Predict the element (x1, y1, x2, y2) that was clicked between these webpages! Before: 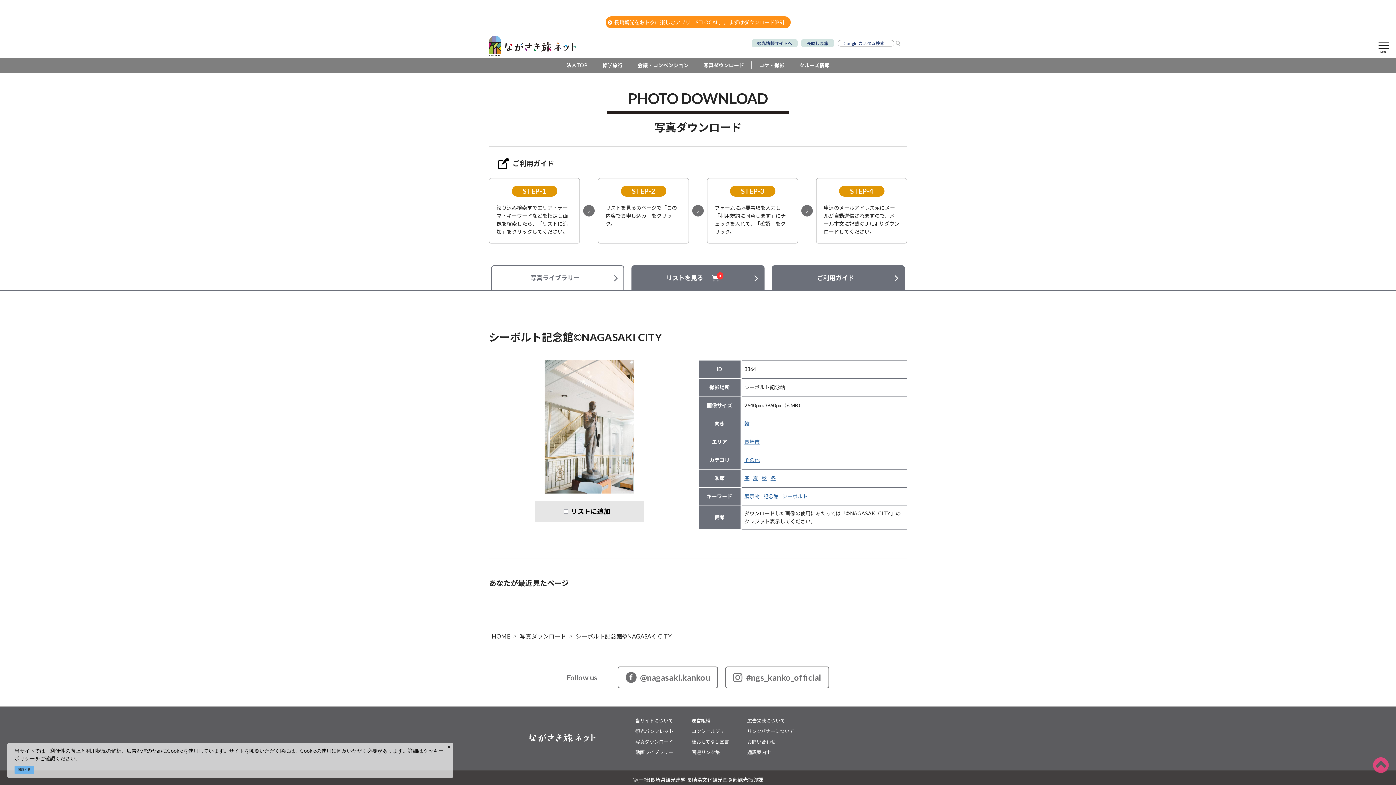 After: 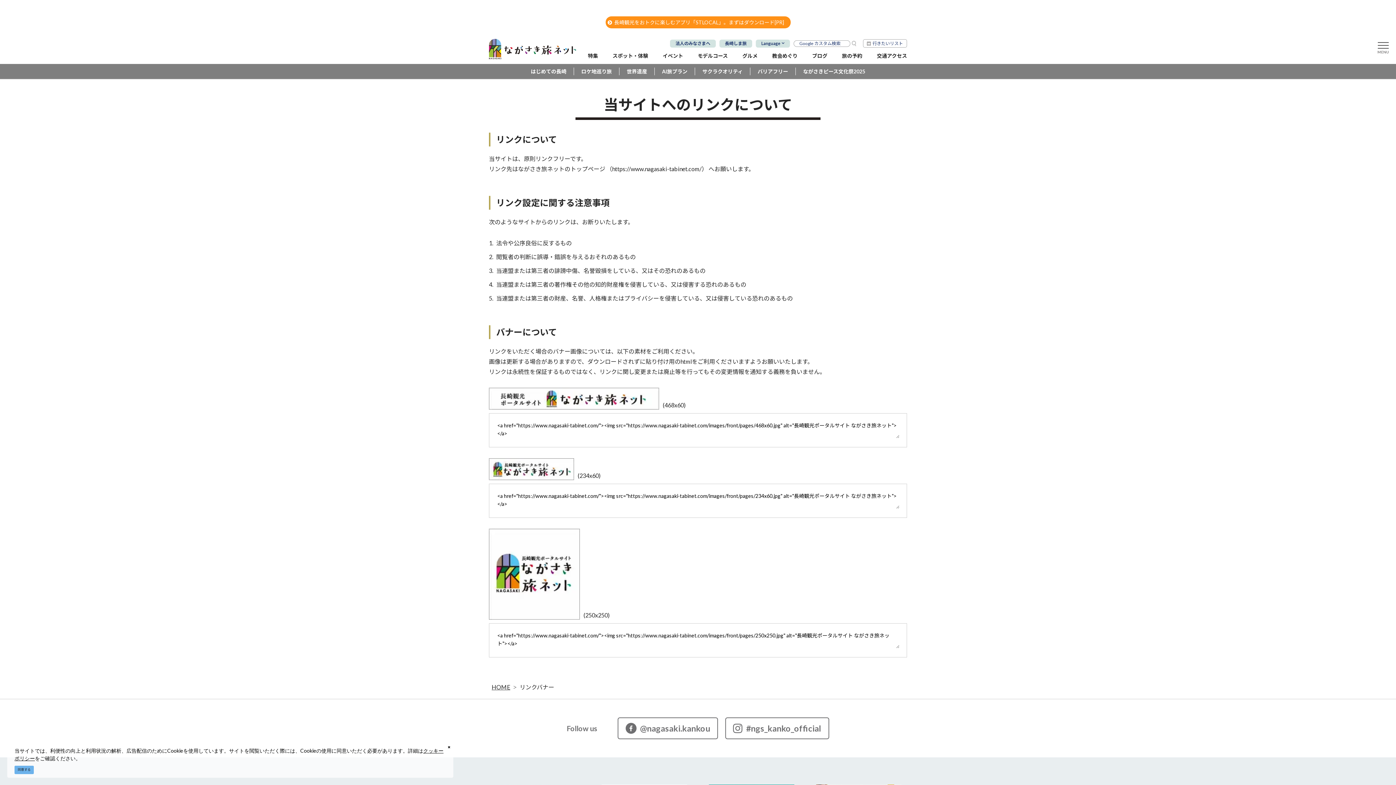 Action: bbox: (747, 728, 794, 734) label: リンクバナーについて